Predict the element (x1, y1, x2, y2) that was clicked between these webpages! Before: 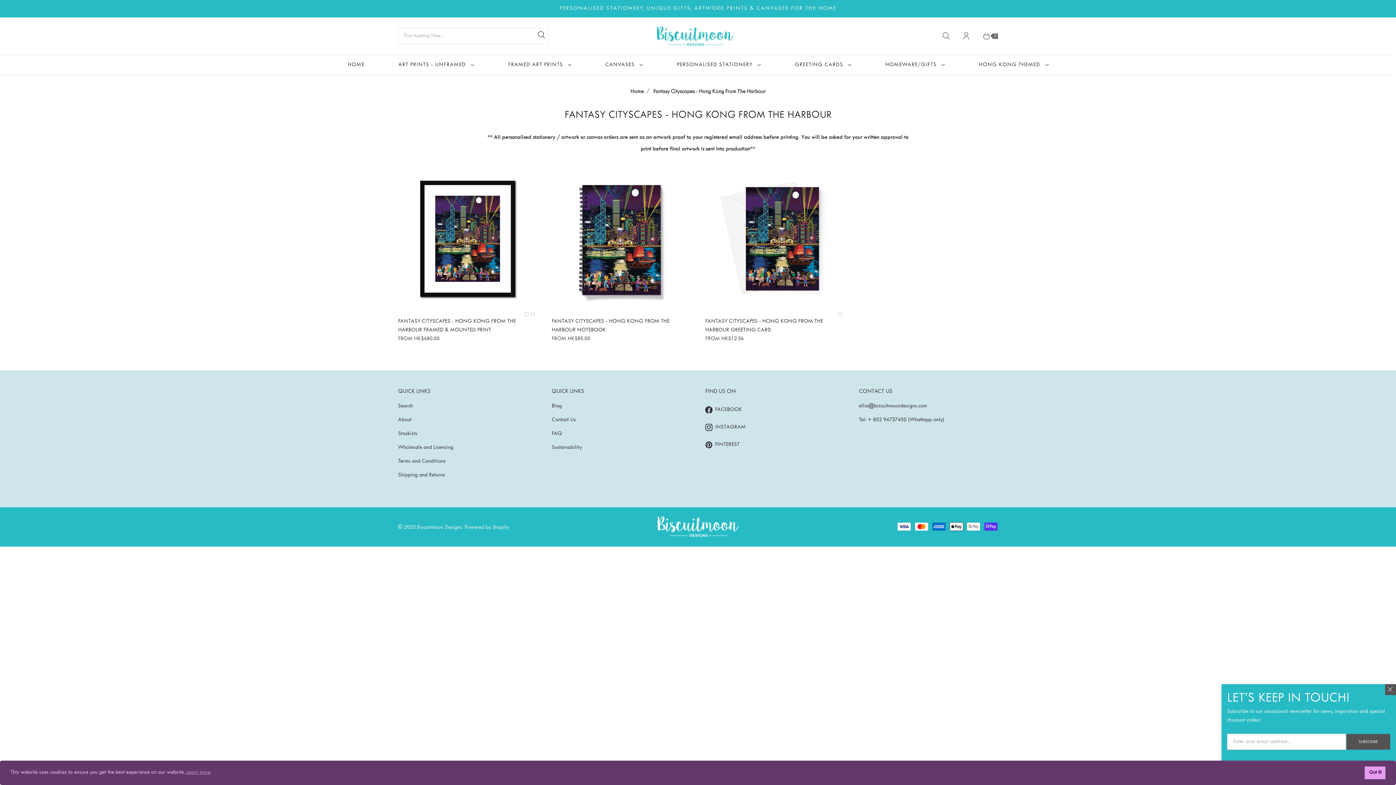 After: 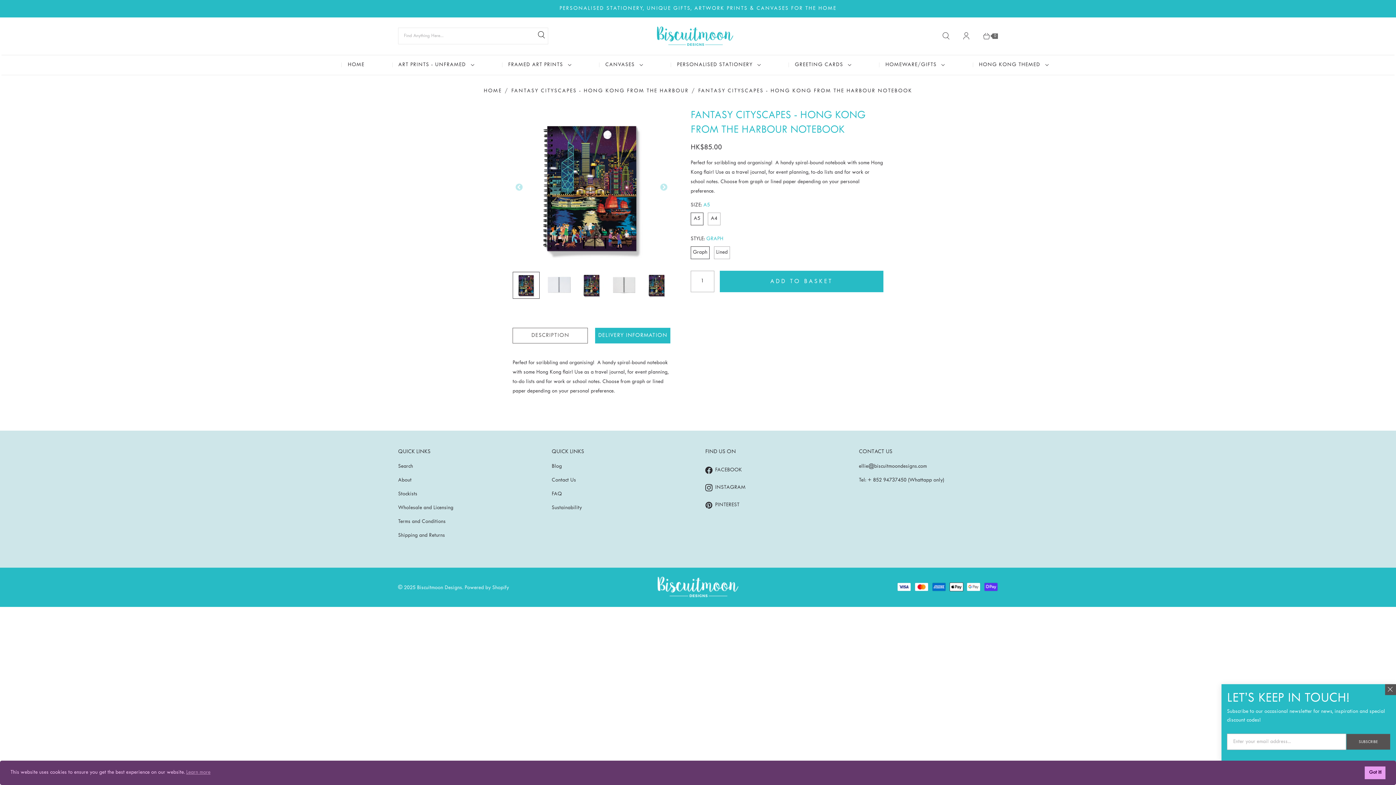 Action: bbox: (551, 169, 690, 308)